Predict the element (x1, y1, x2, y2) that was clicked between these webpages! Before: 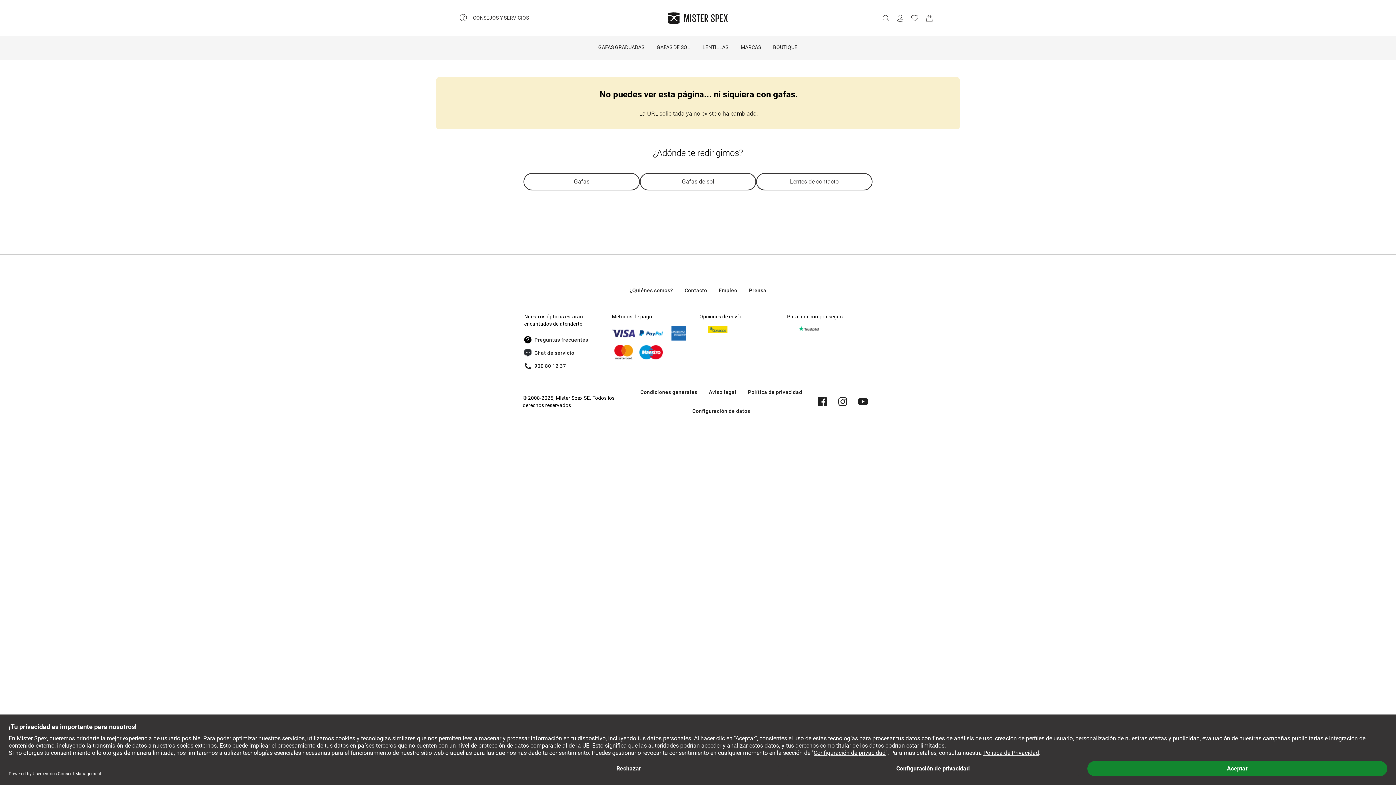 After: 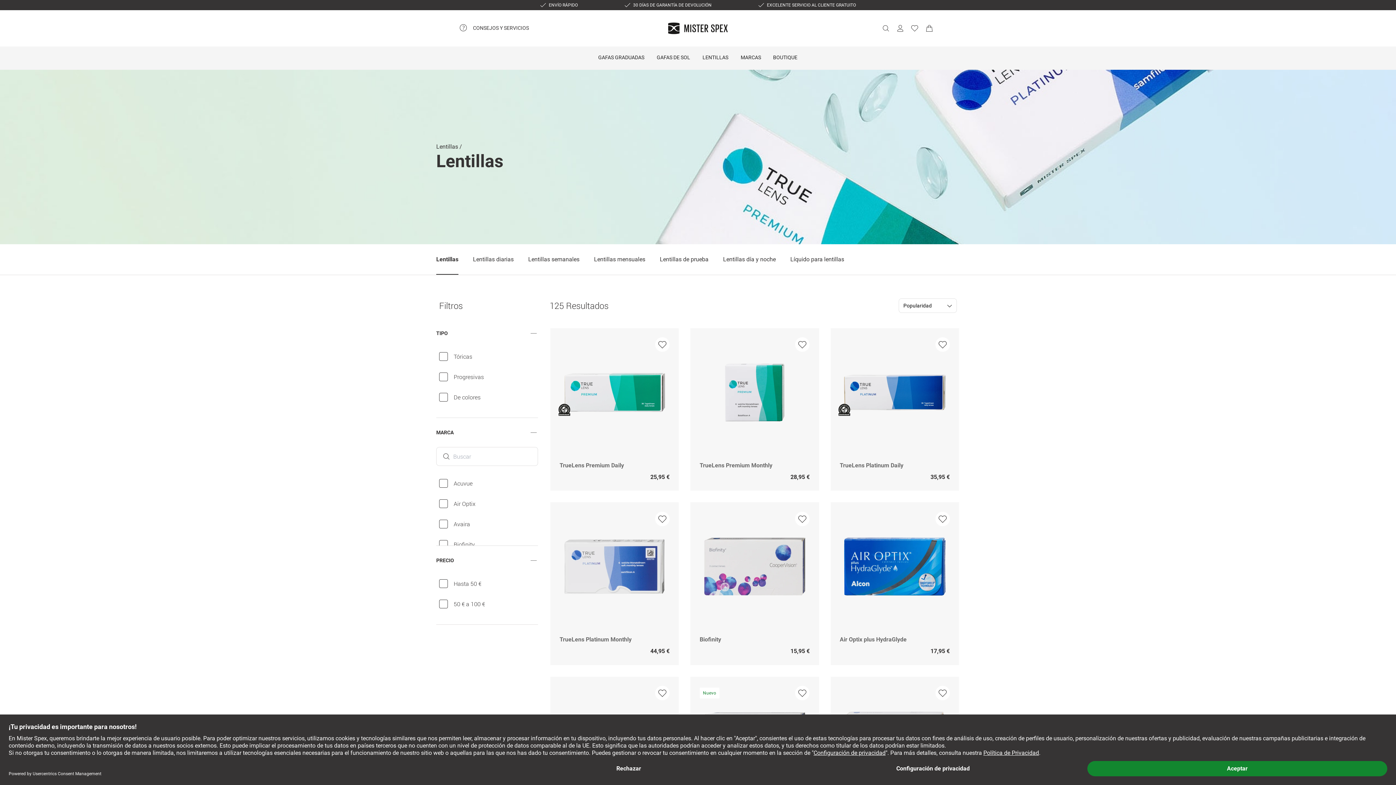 Action: label: Lentes de contacto bbox: (756, 173, 872, 190)